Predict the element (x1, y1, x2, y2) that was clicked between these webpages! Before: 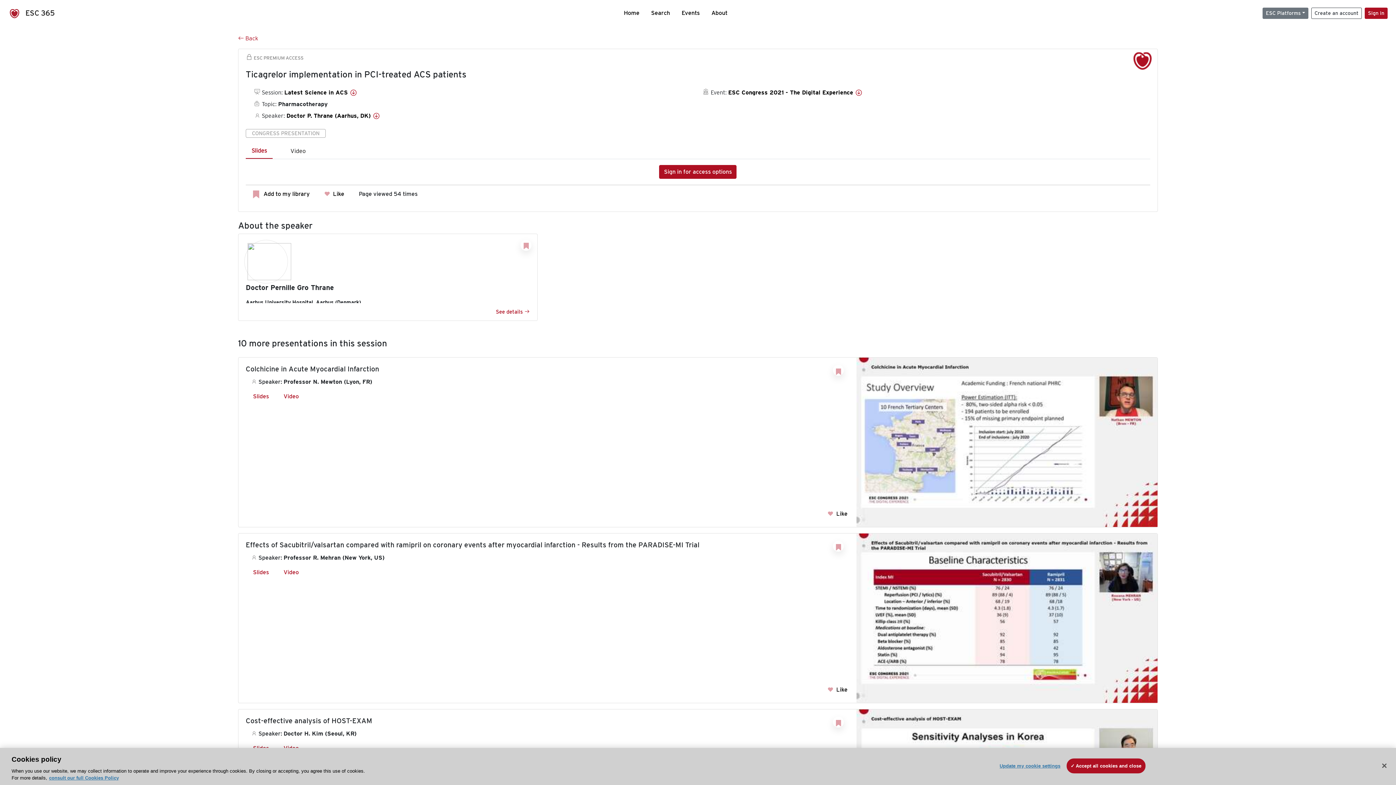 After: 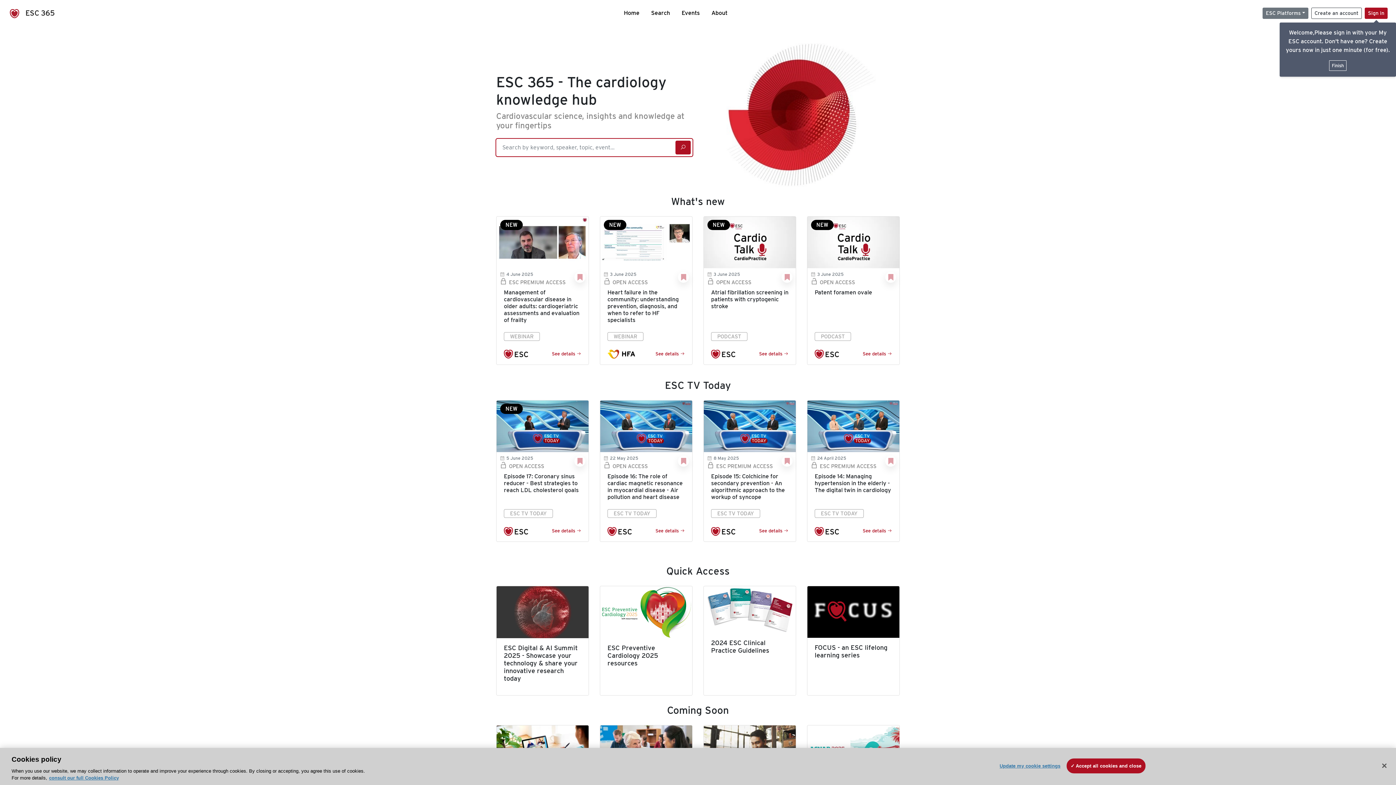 Action: label: Home bbox: (618, 8, 645, 17)